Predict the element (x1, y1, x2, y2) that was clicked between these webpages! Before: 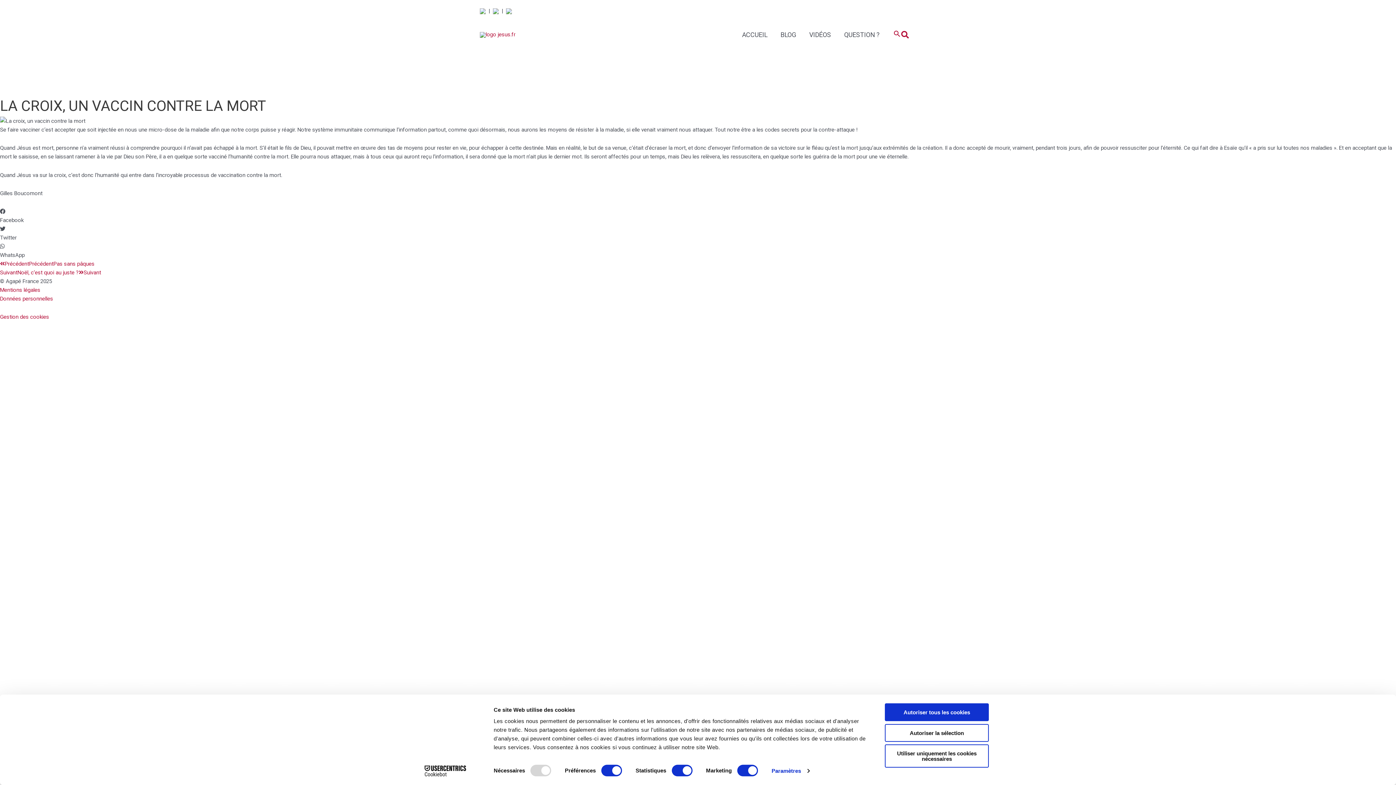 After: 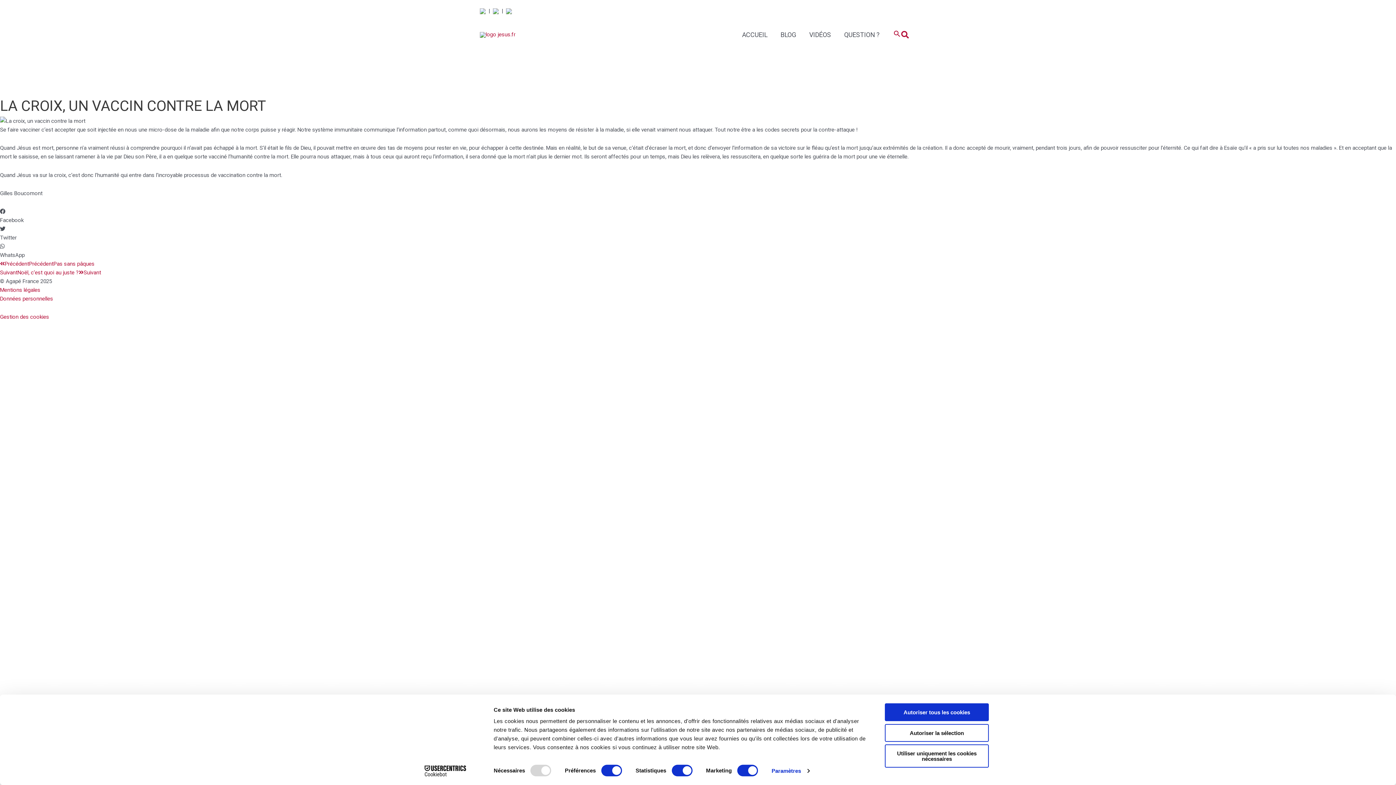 Action: bbox: (480, 7, 485, 14)